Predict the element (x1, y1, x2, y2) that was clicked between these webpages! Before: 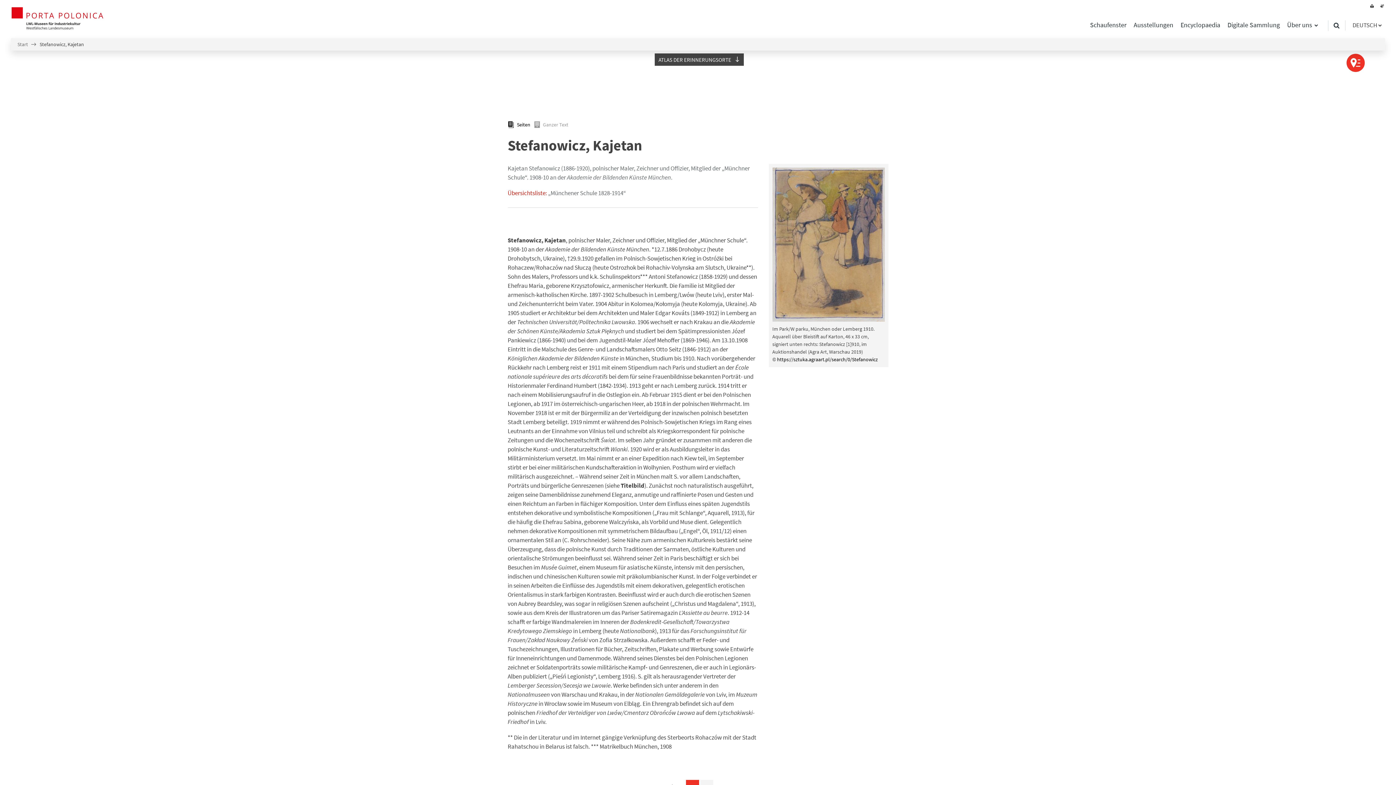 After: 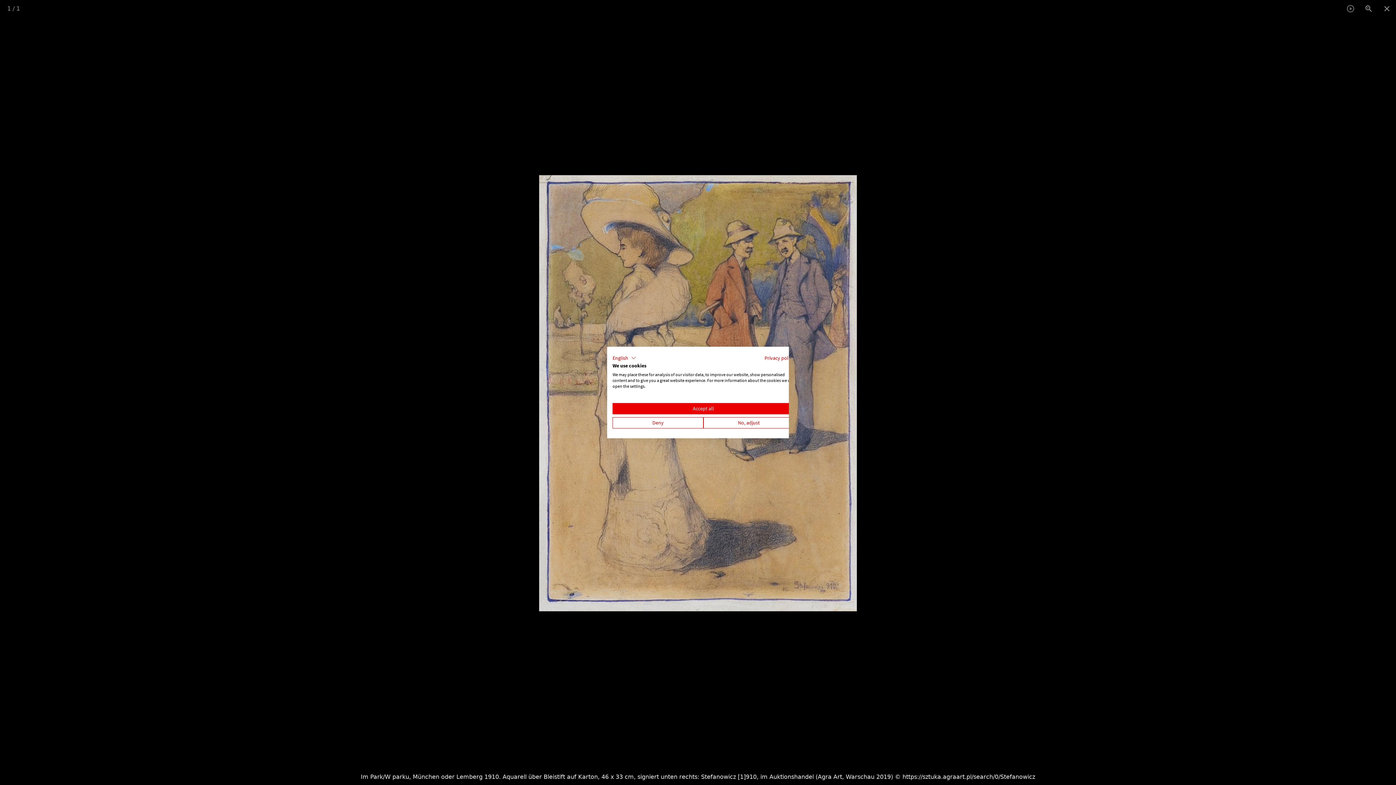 Action: bbox: (768, 163, 888, 325)